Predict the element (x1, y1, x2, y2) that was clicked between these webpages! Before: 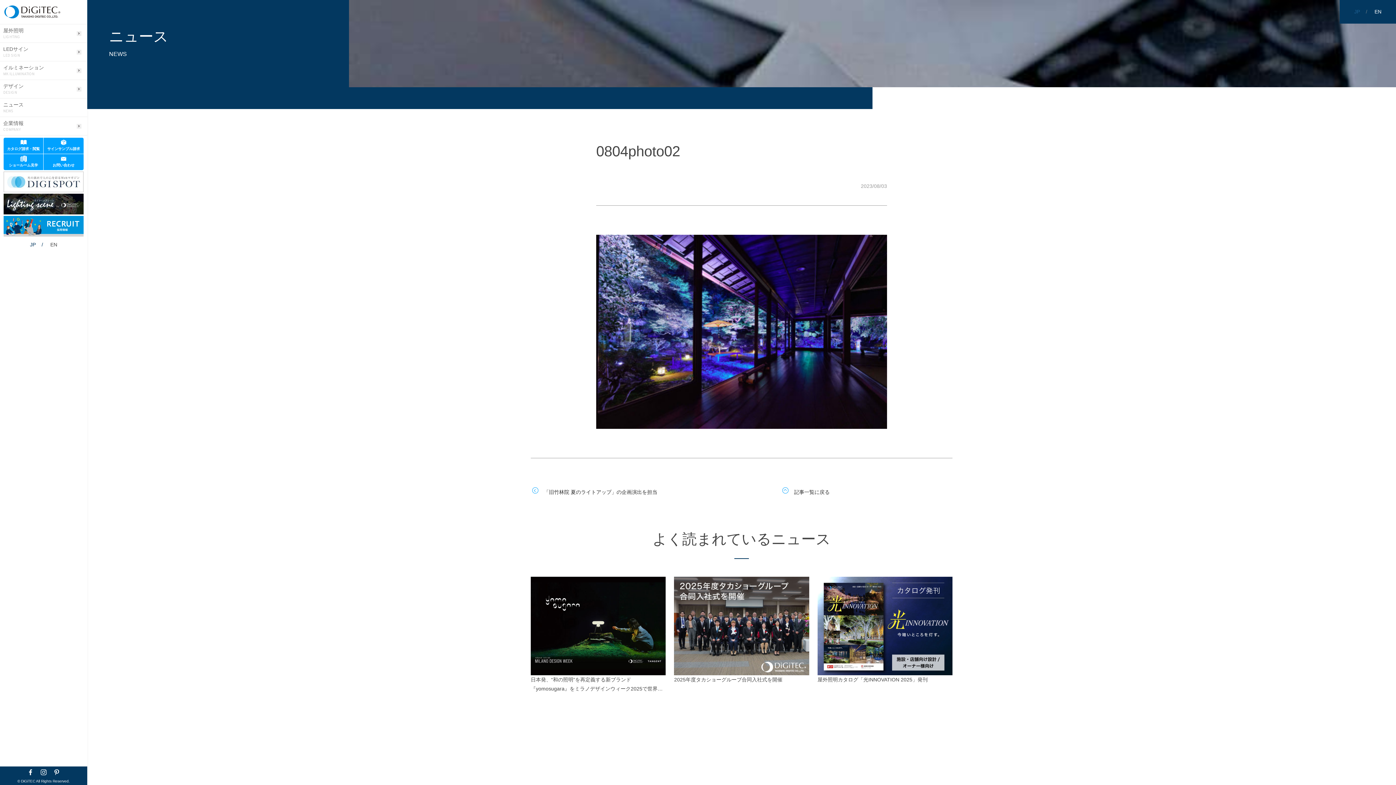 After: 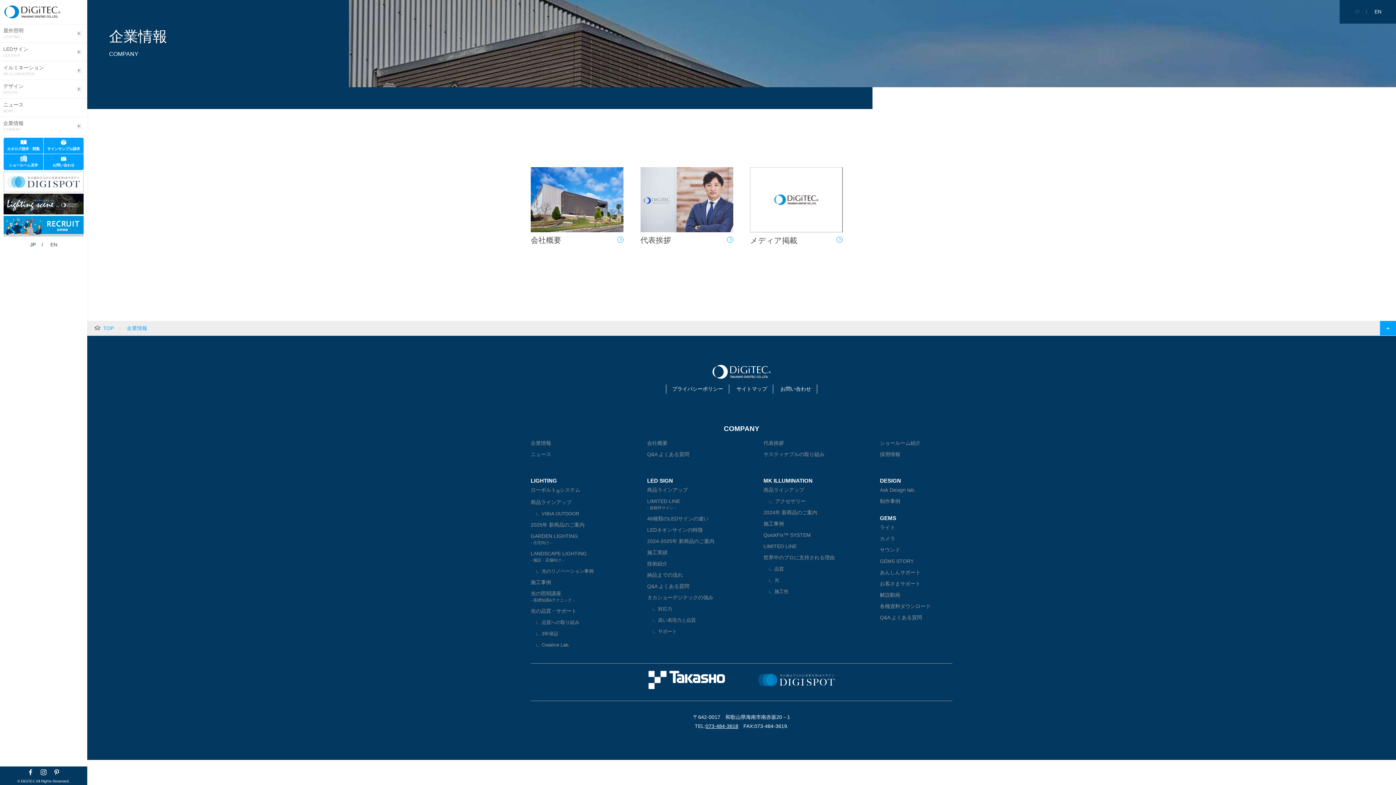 Action: bbox: (0, 117, 87, 135) label: 企業情報
COMPANY